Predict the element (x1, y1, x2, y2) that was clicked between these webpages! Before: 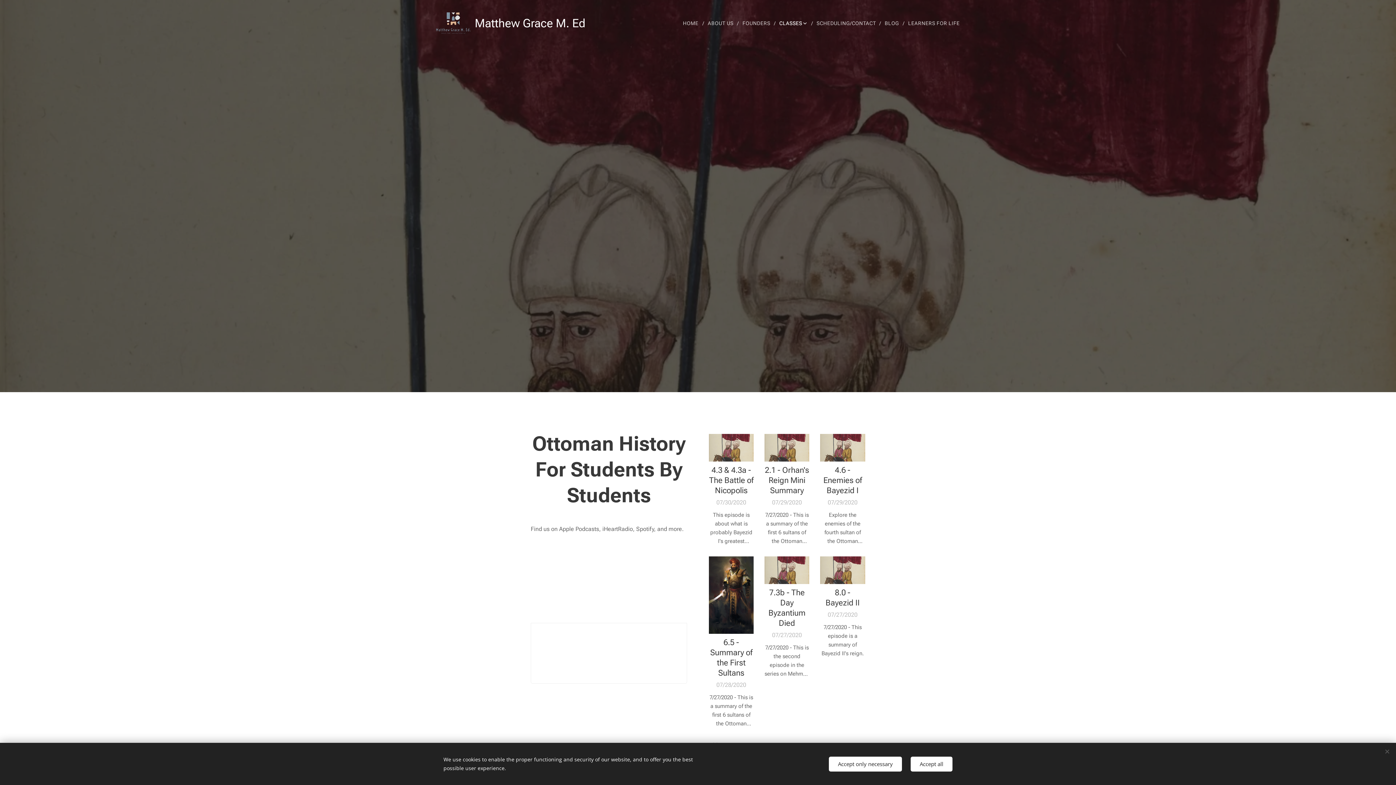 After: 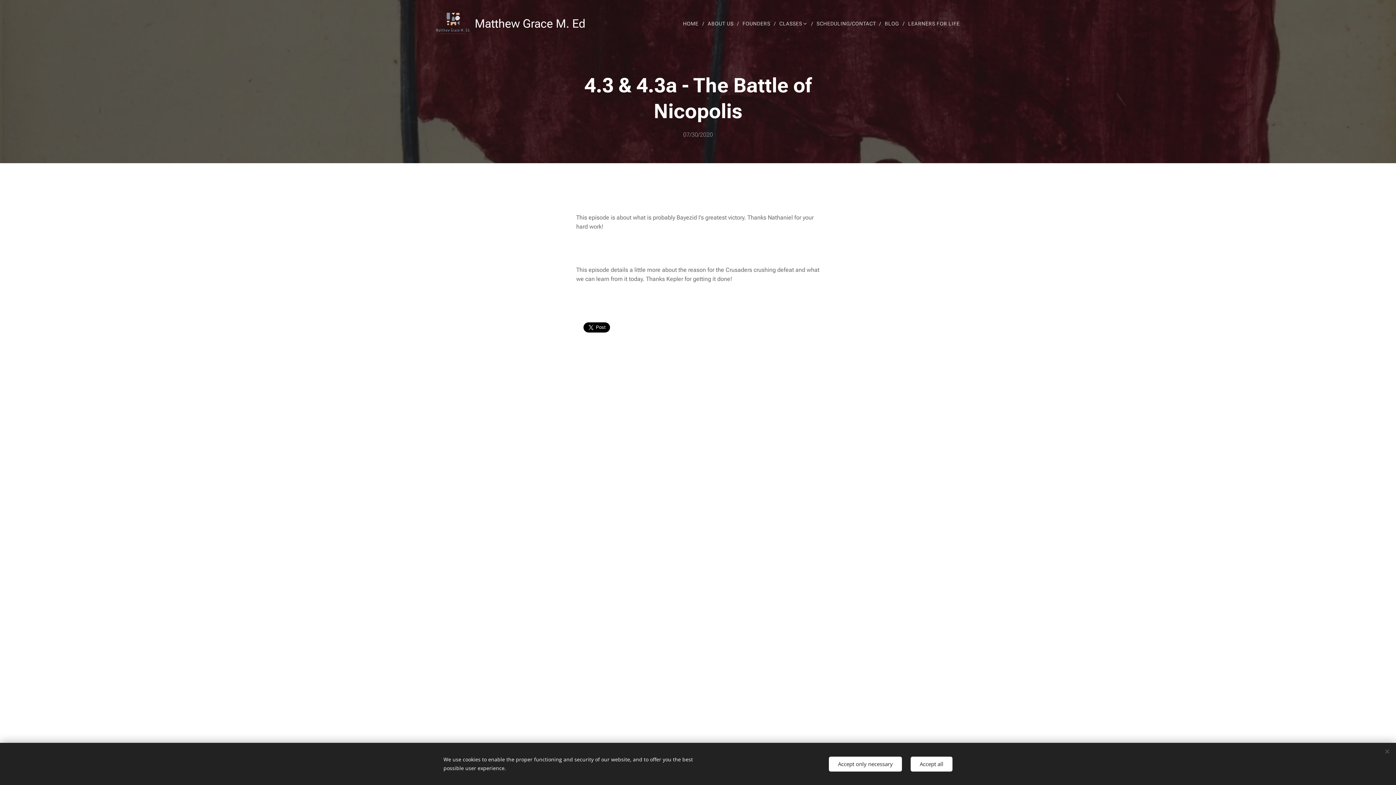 Action: bbox: (709, 434, 753, 461)